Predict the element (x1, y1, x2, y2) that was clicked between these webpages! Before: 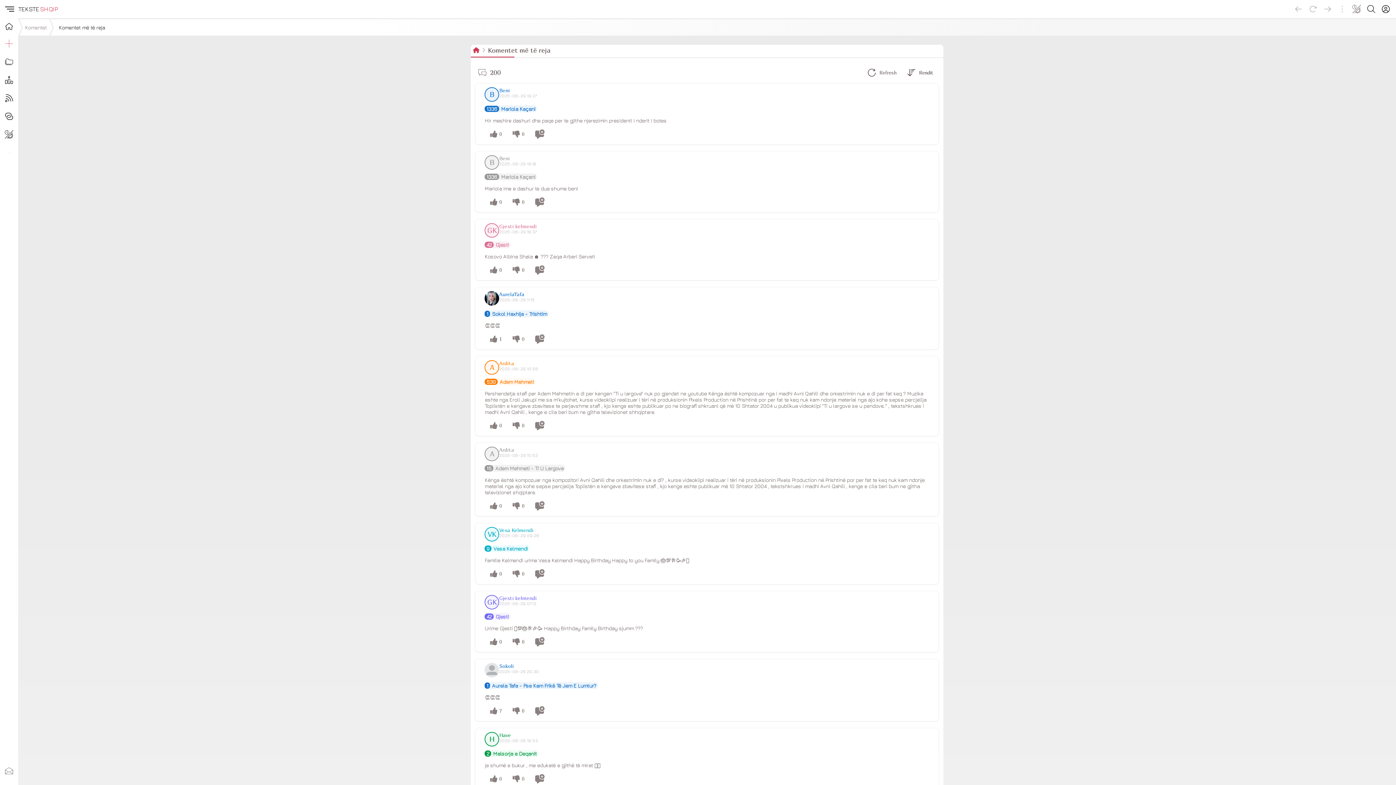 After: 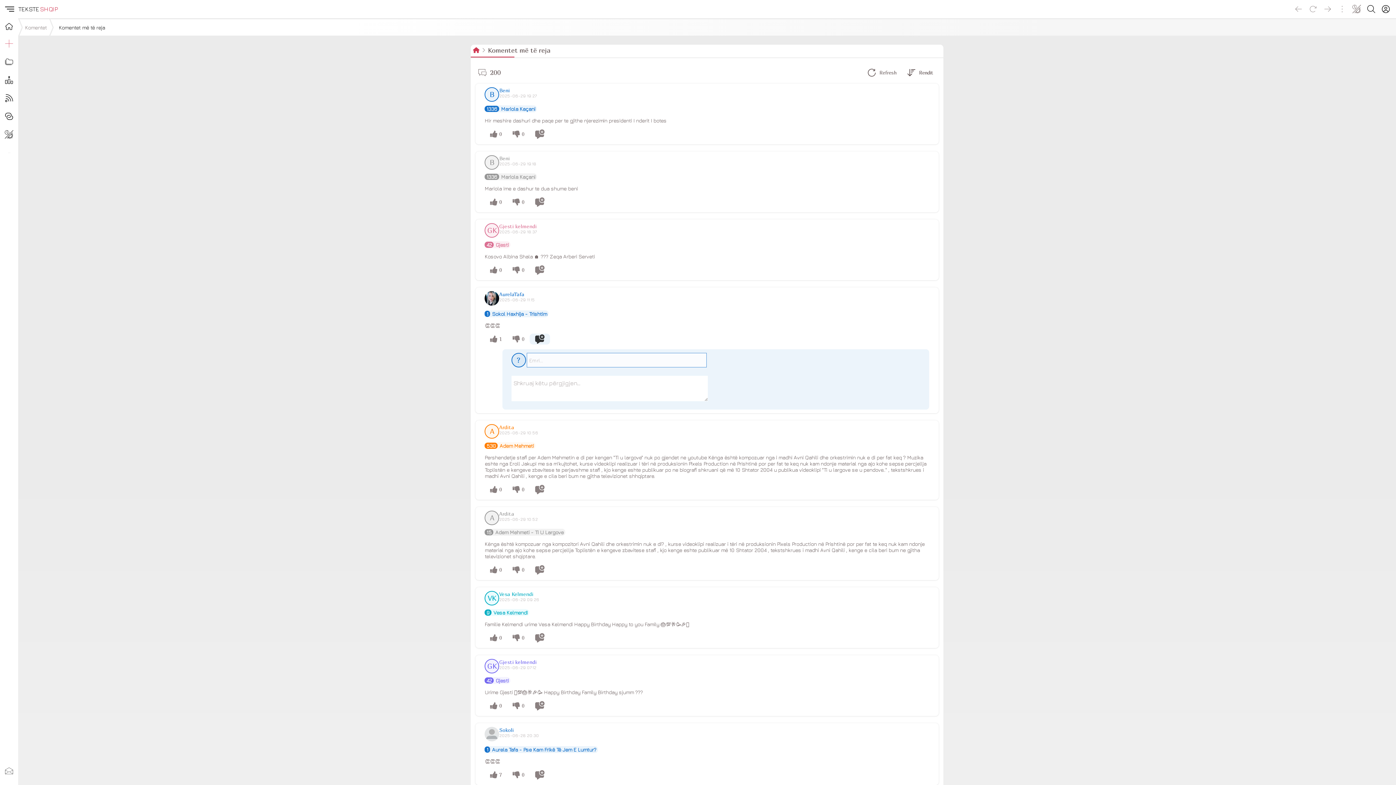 Action: bbox: (529, 333, 550, 344)